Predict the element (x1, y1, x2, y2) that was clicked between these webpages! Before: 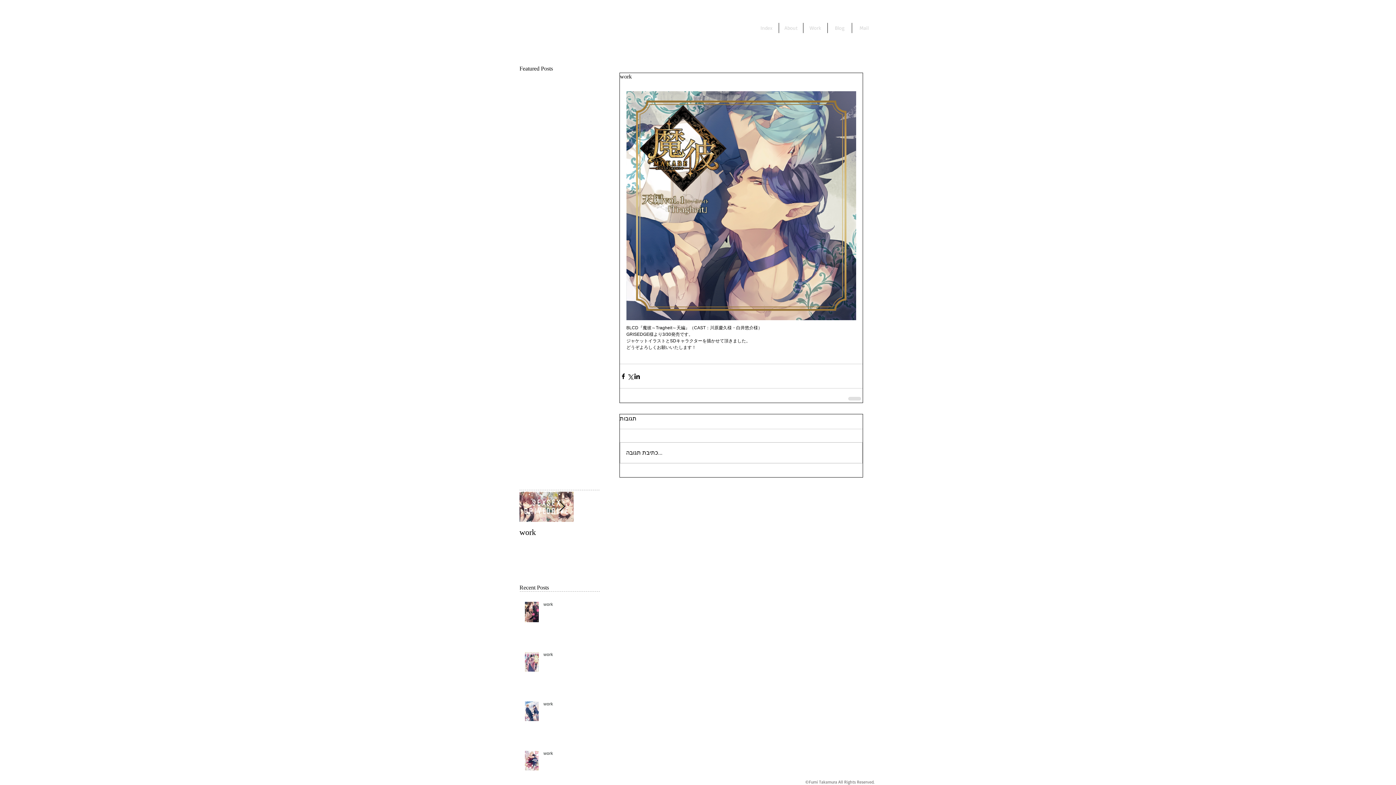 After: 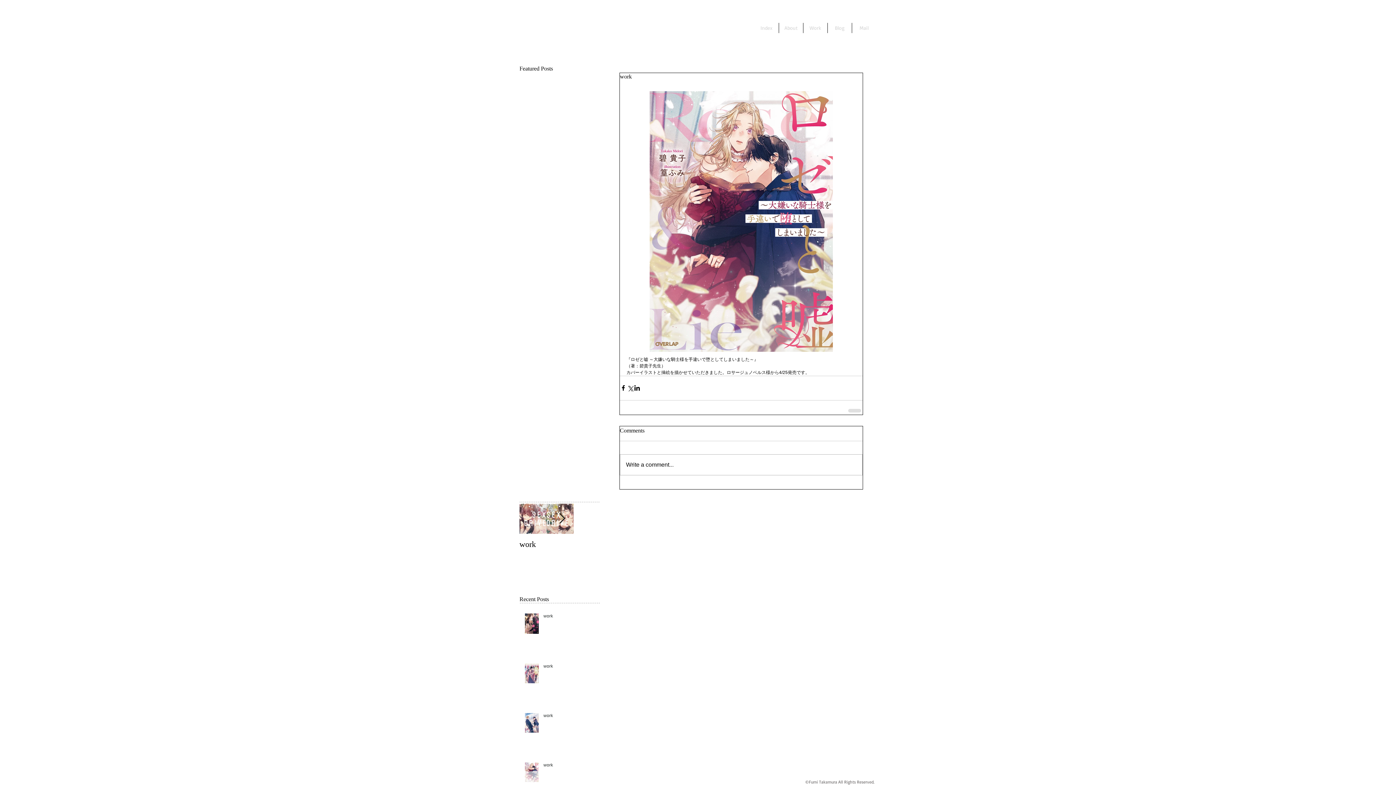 Action: bbox: (543, 750, 604, 759) label: work